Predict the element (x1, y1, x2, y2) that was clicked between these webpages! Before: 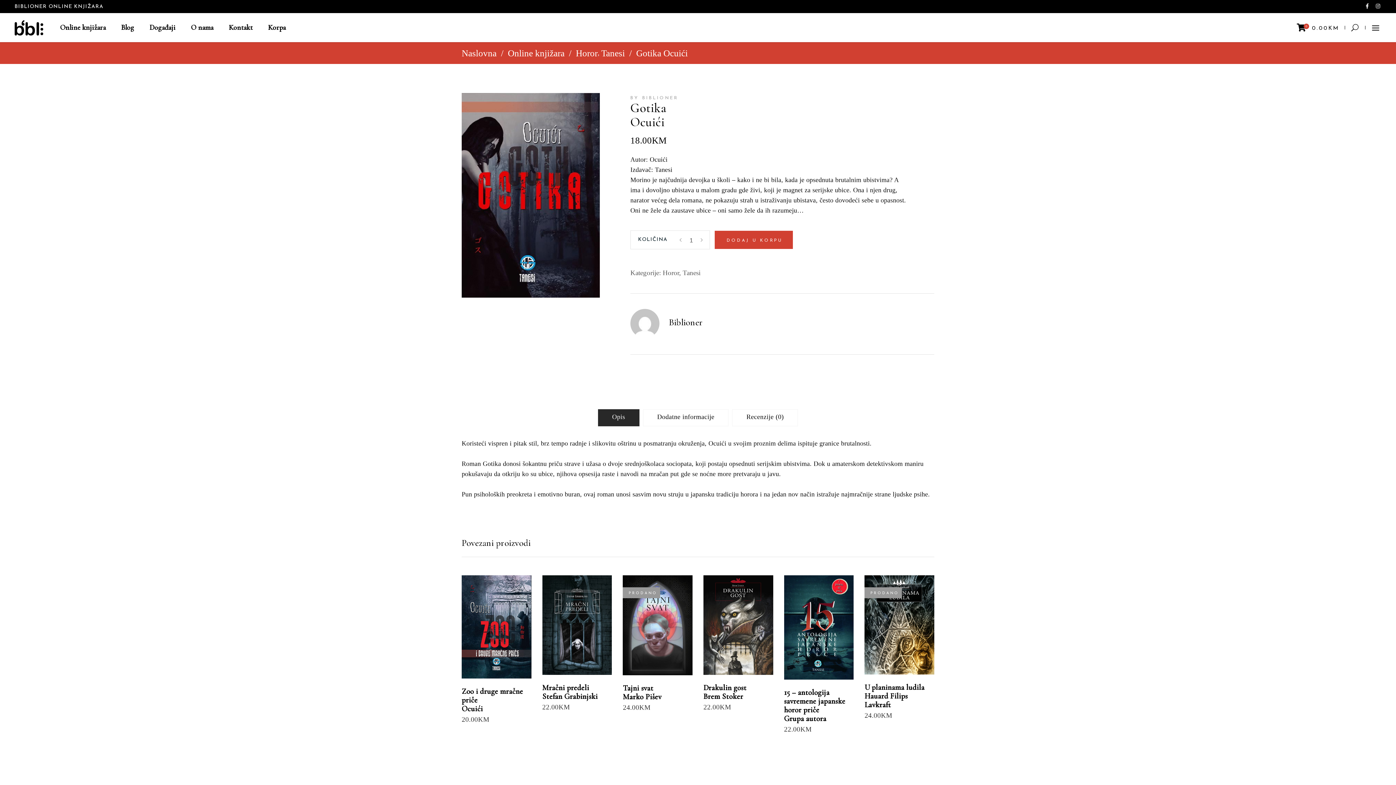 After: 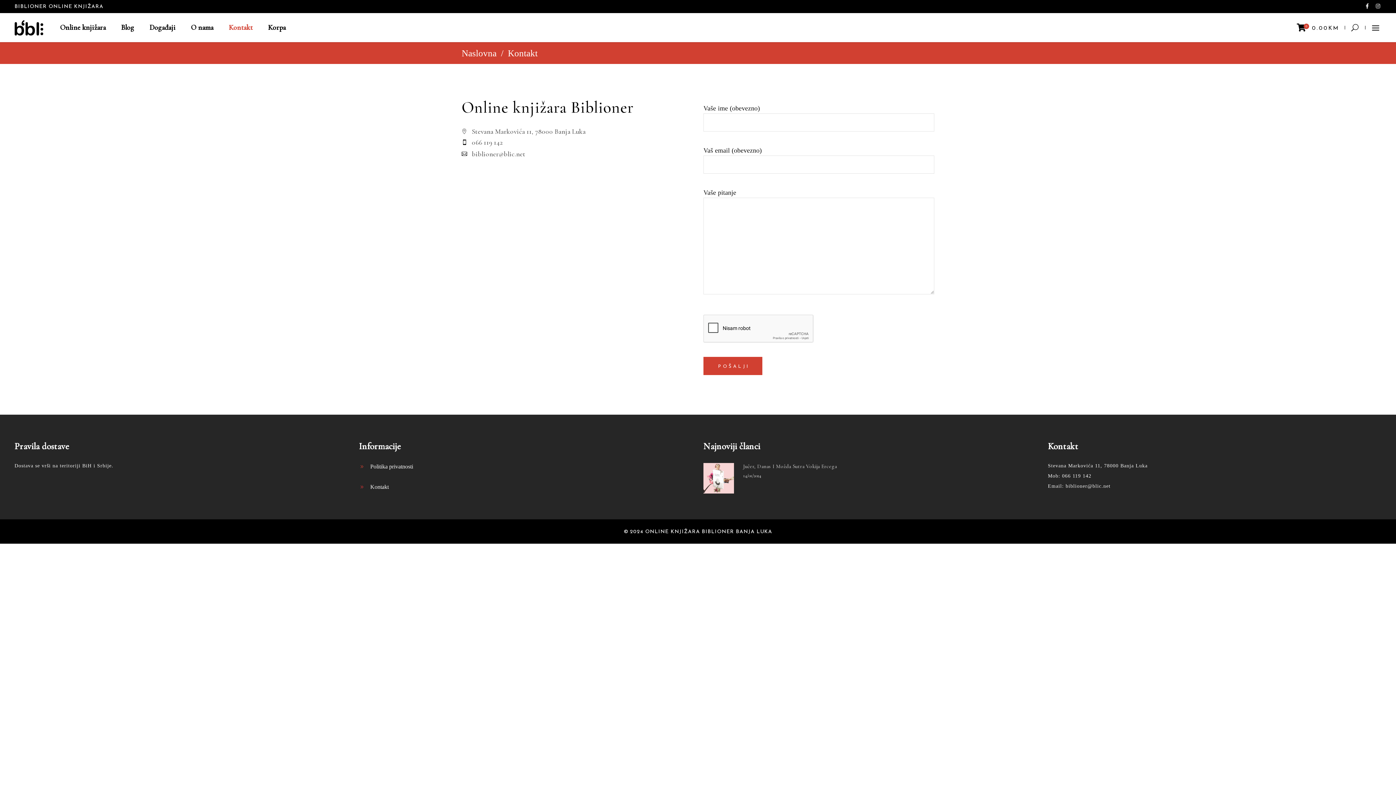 Action: bbox: (221, 13, 260, 42) label: Kontakt